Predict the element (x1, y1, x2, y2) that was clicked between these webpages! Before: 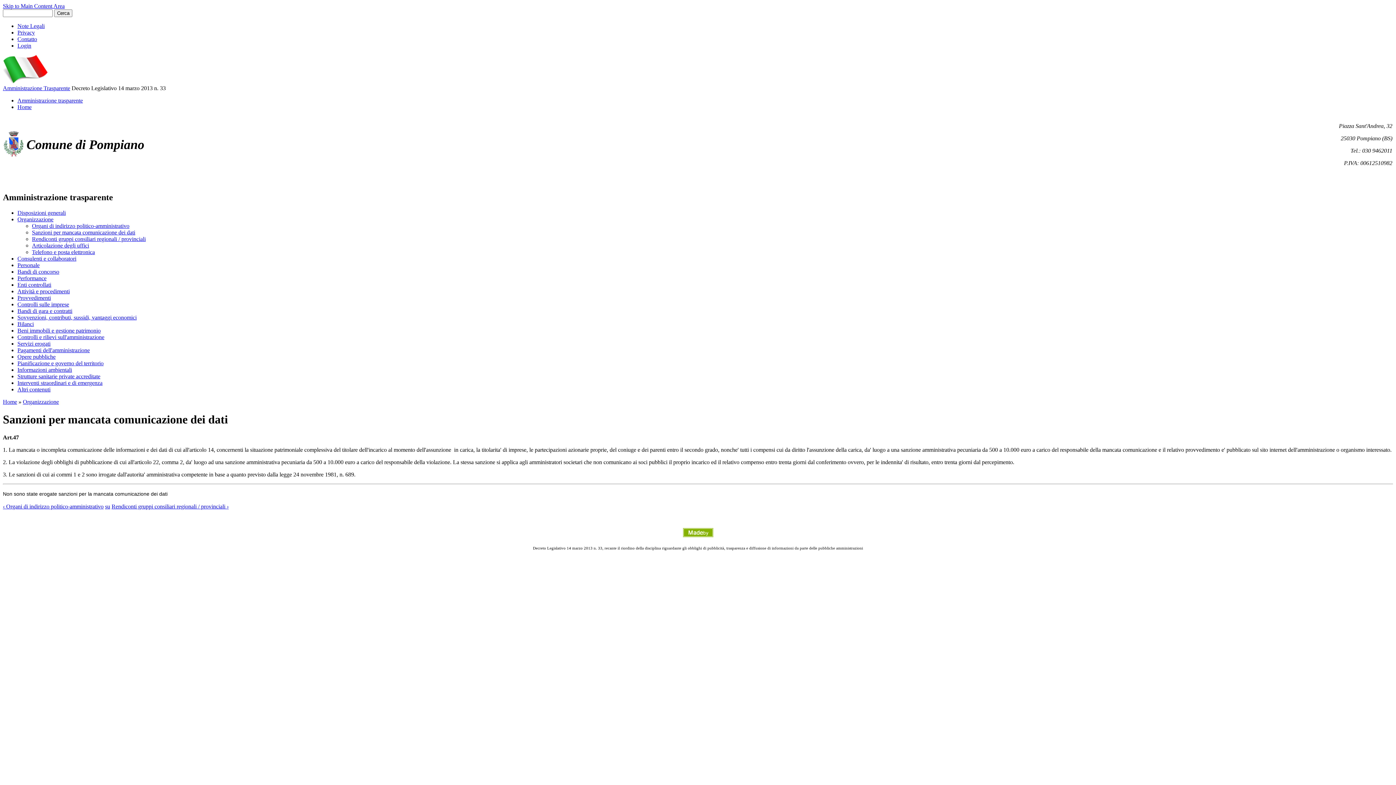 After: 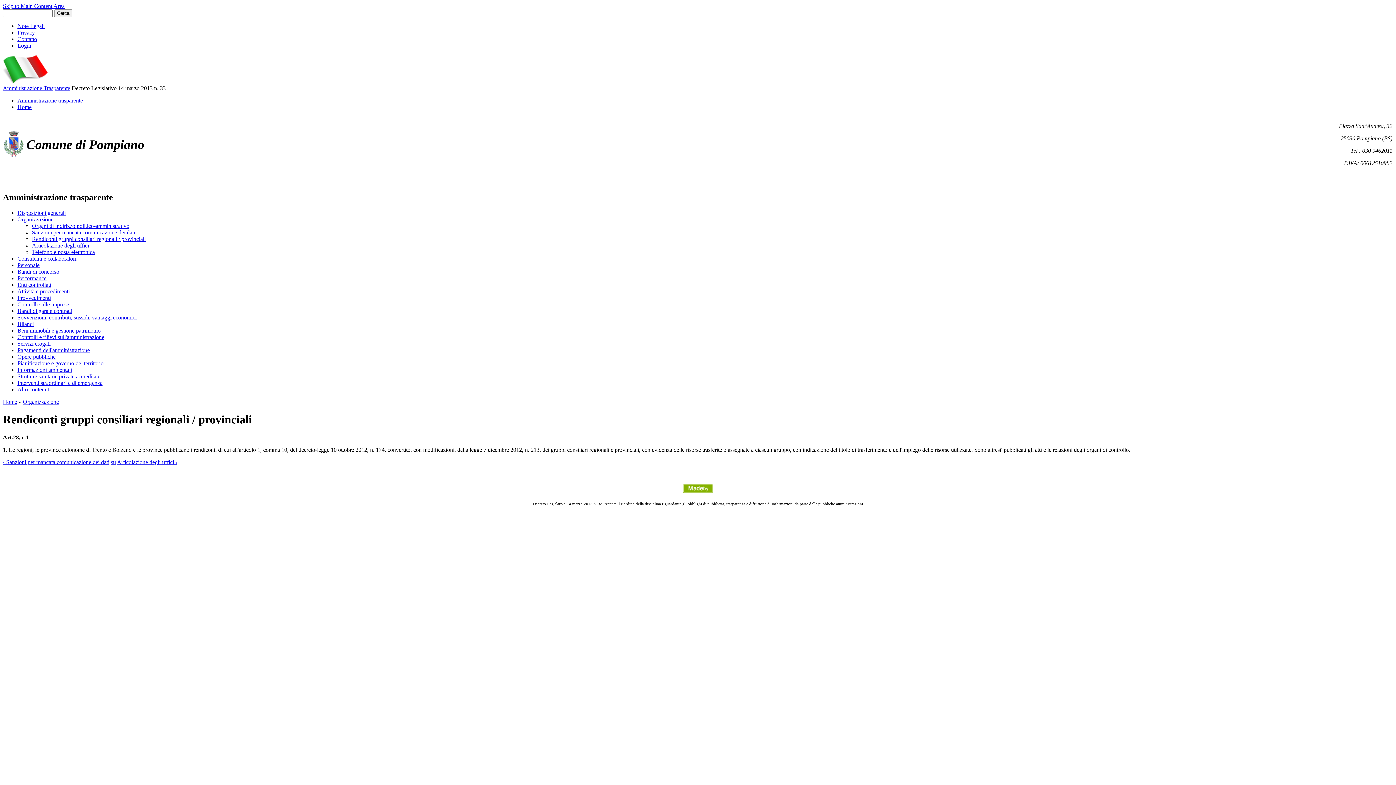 Action: bbox: (111, 503, 228, 509) label: Rendiconti gruppi consiliari regionali / provinciali ›